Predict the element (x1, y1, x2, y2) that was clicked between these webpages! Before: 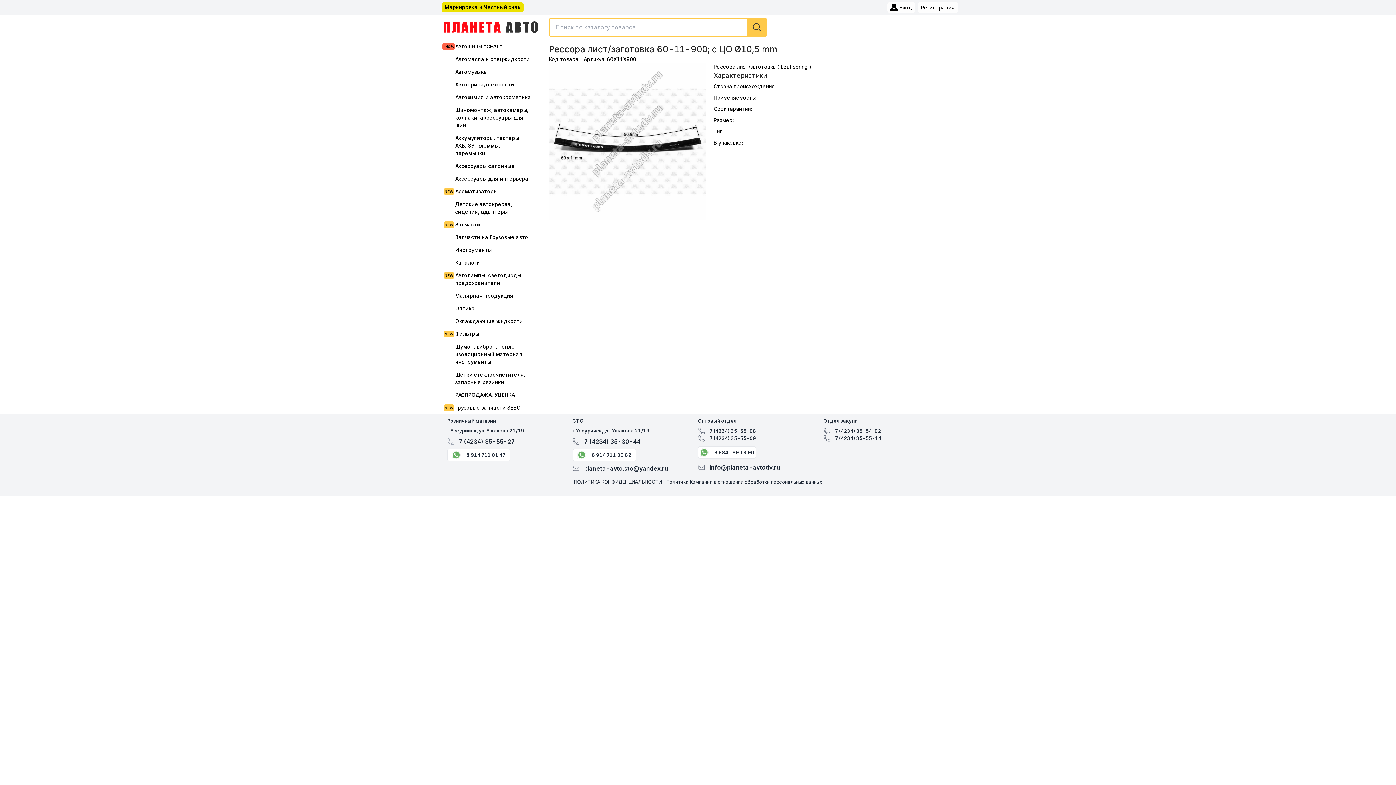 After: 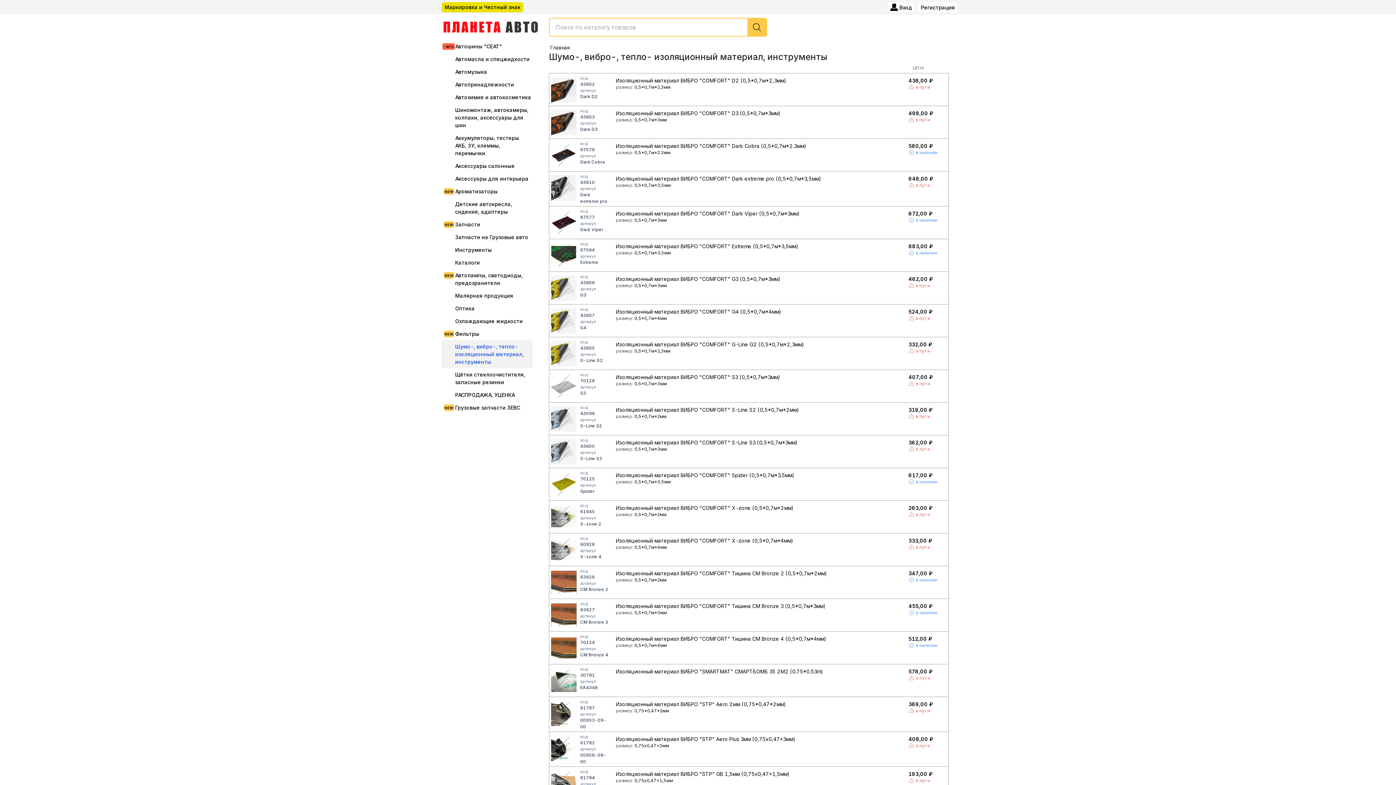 Action: bbox: (442, 340, 532, 368) label: Шумо-, вибро-, тепло- изоляционный материал, инструменты